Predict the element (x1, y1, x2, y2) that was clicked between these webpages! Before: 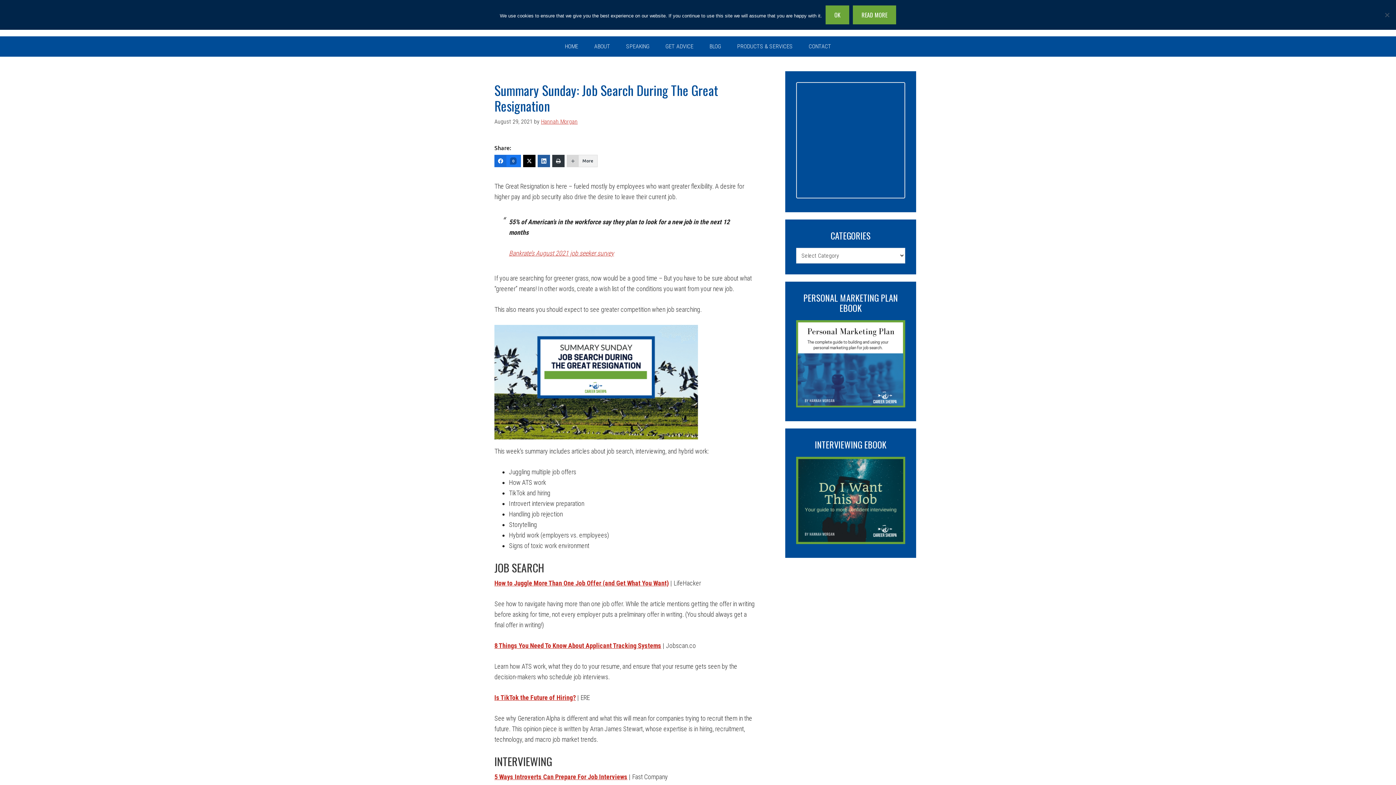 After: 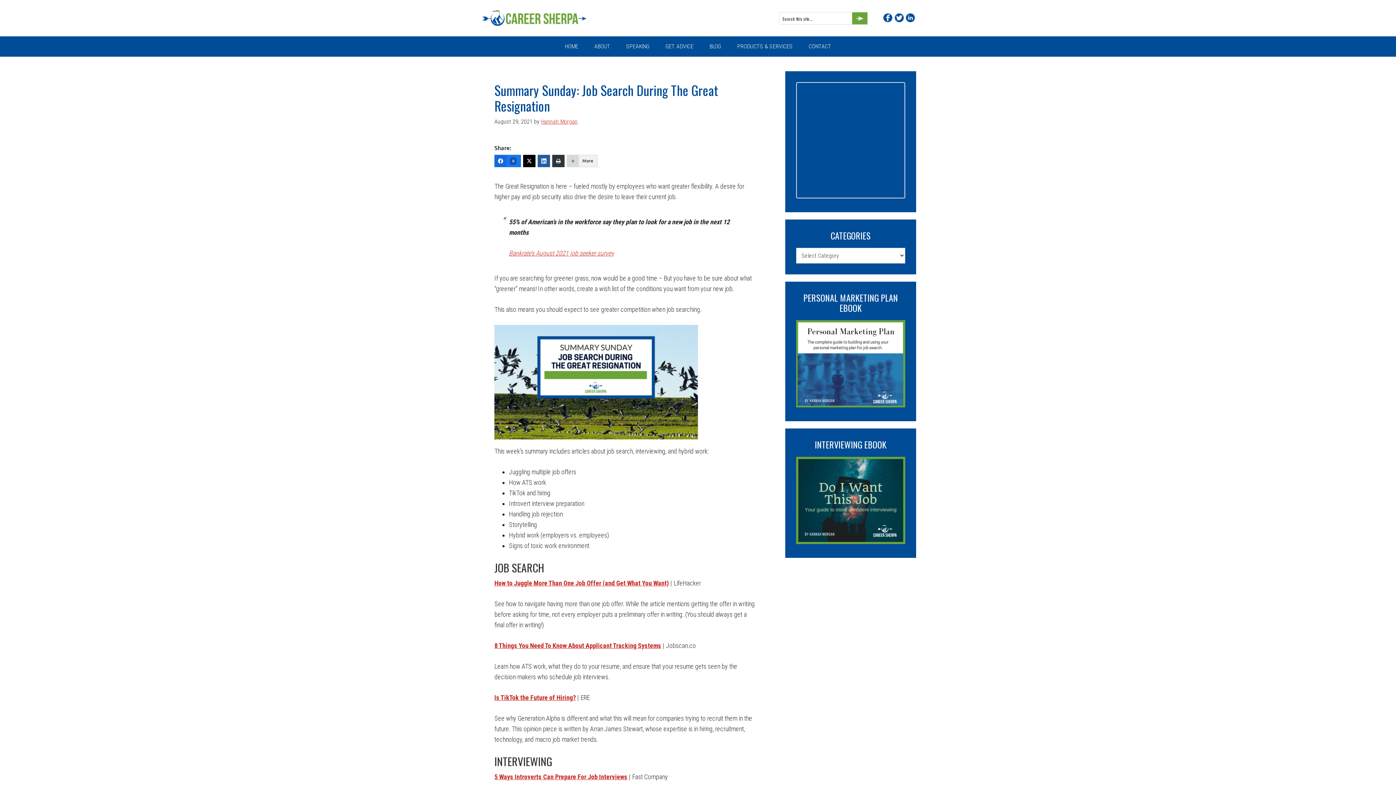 Action: label: Ok bbox: (825, 5, 849, 24)